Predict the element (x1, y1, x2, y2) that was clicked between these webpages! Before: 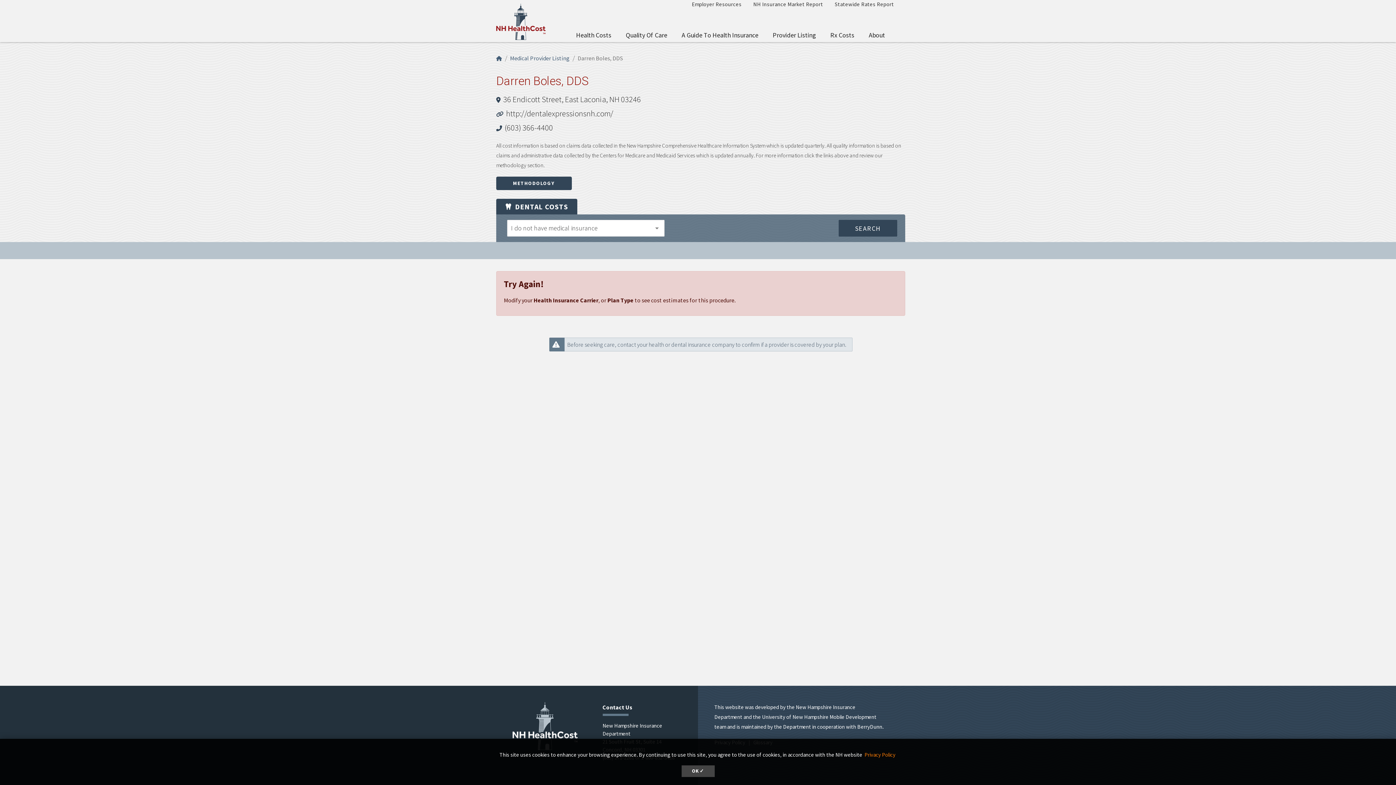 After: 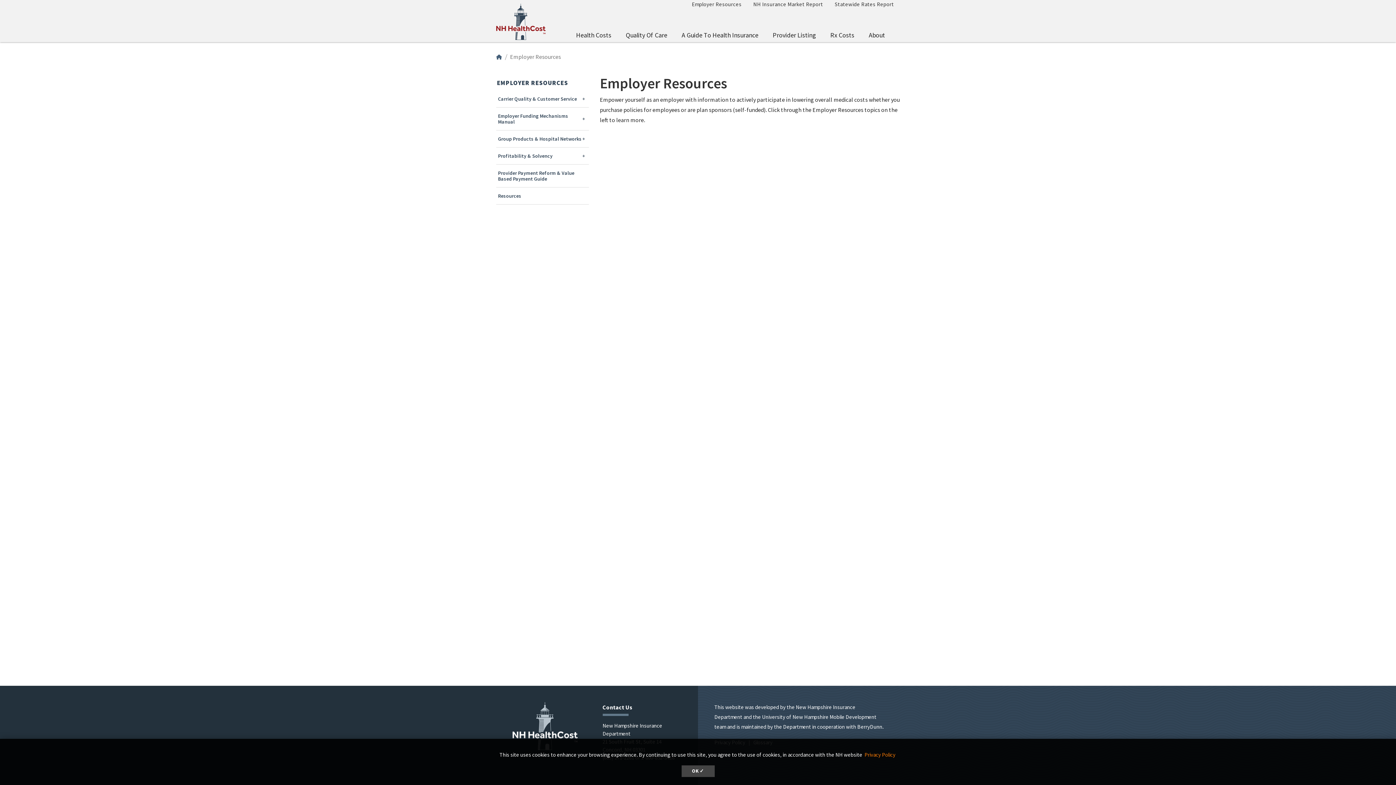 Action: label: Employer Resources bbox: (686, -3, 747, 11)